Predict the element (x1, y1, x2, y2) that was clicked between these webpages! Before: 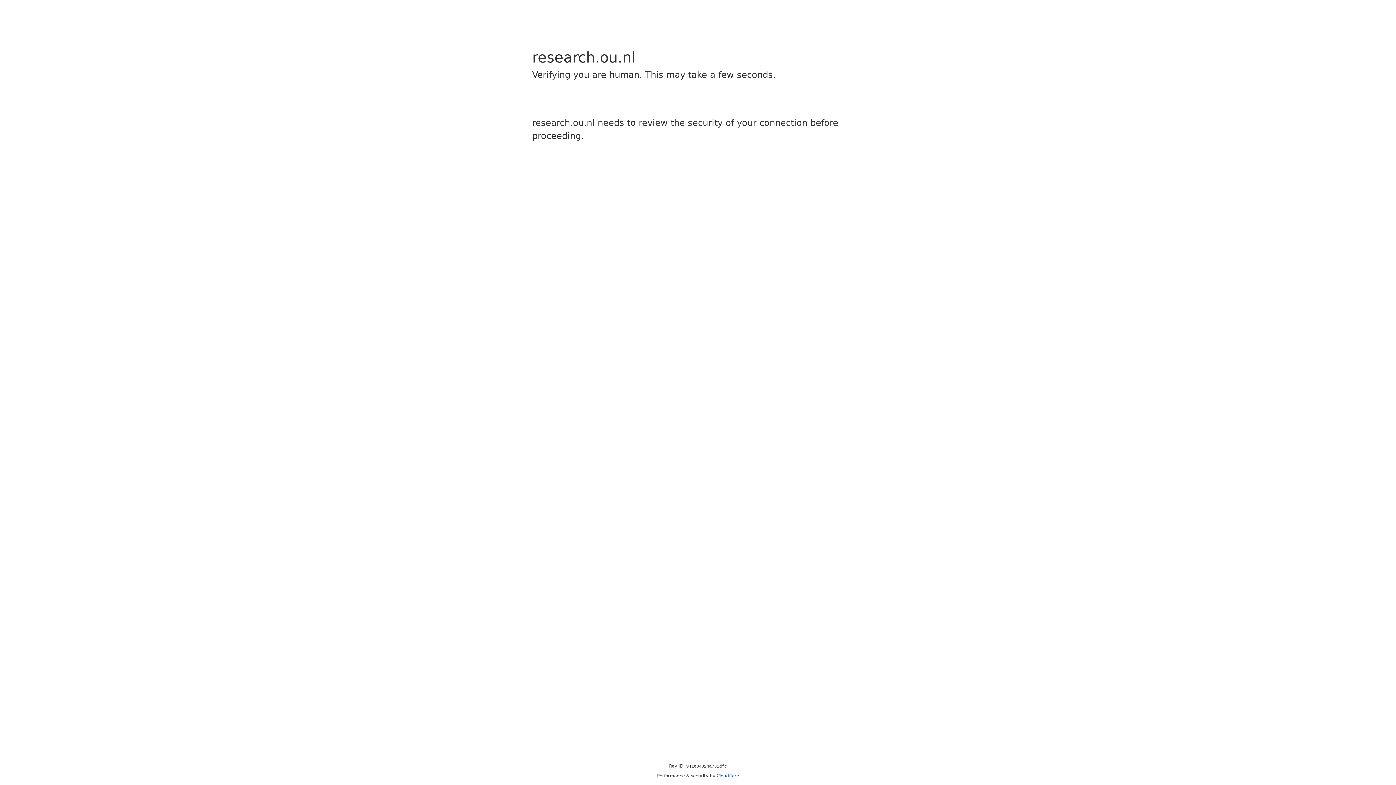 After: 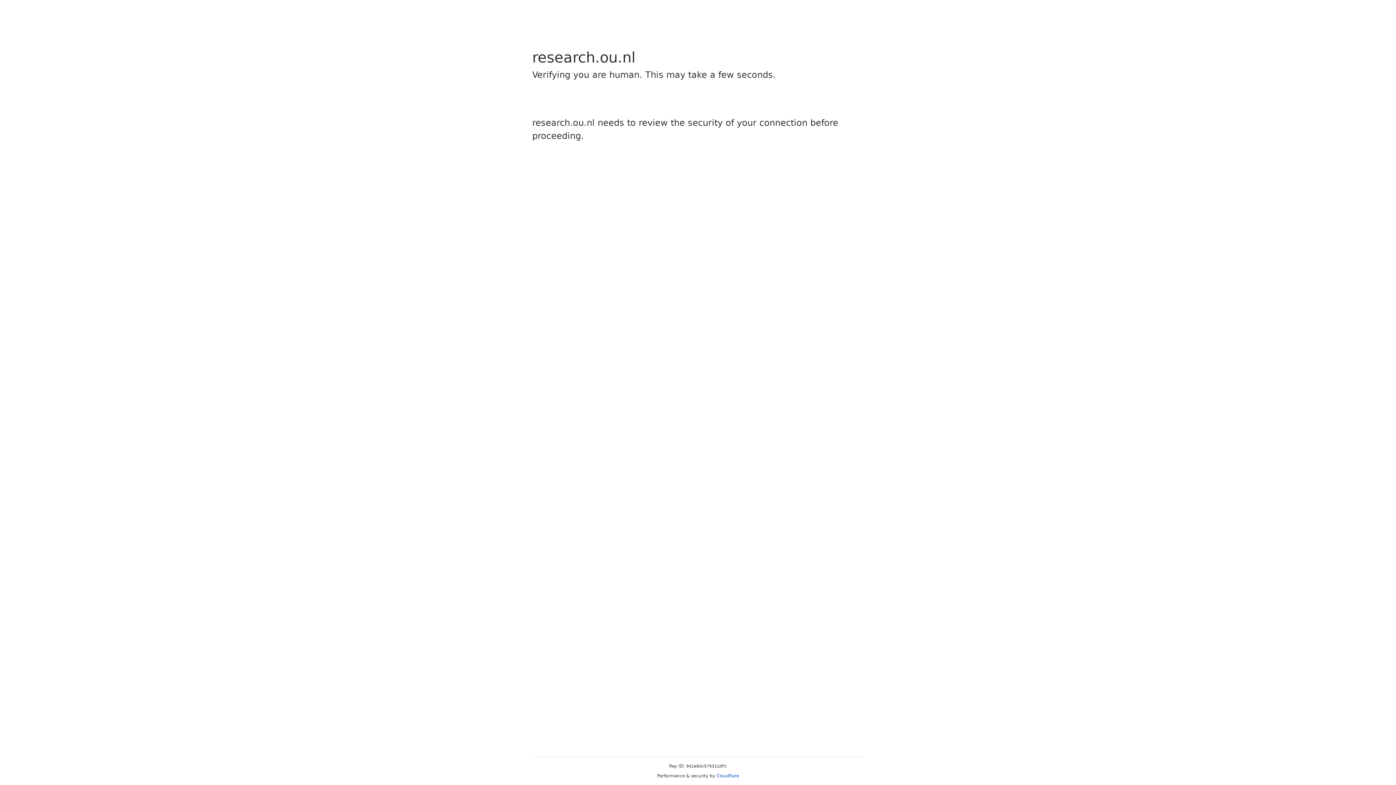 Action: bbox: (716, 773, 739, 778) label: Cloudflare